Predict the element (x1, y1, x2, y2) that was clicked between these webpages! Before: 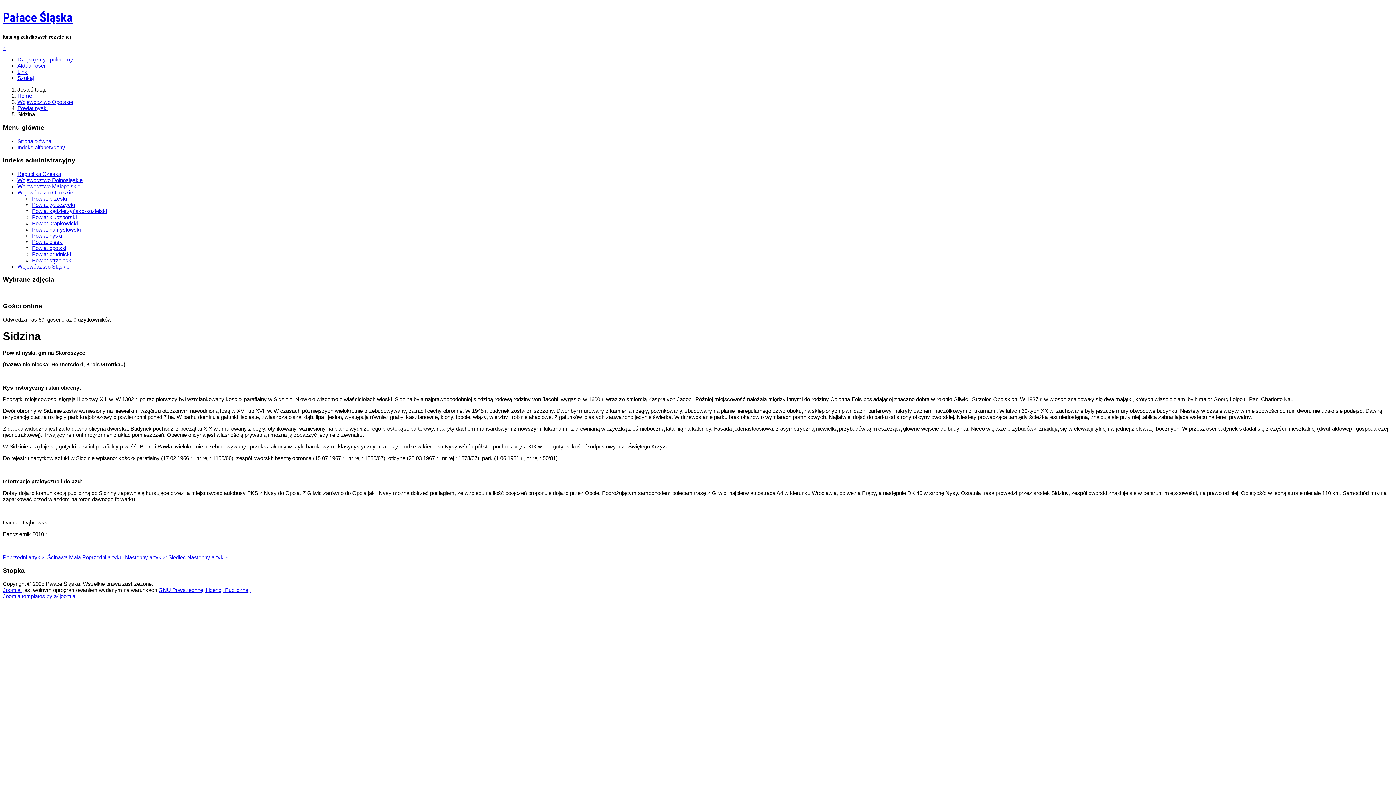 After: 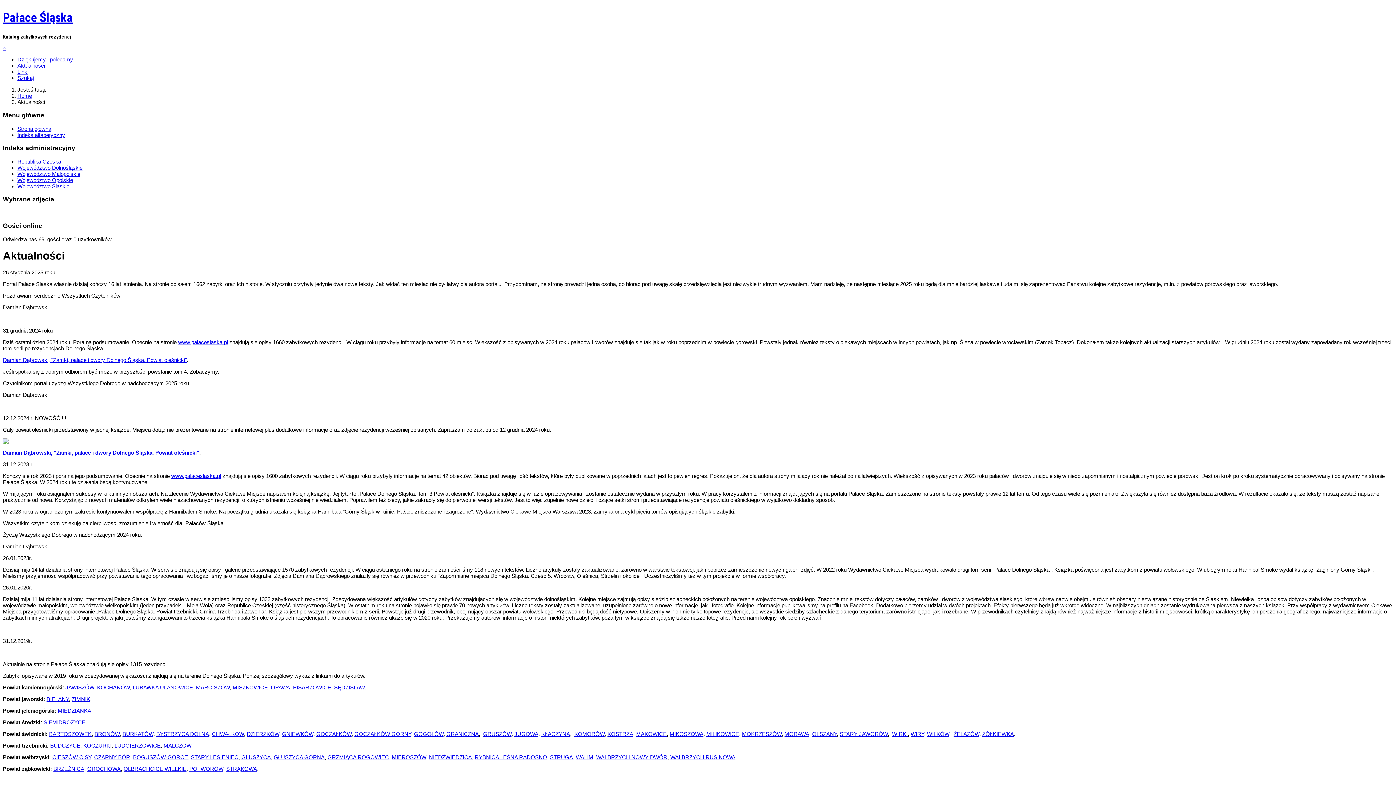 Action: bbox: (17, 62, 45, 68) label: Aktualności